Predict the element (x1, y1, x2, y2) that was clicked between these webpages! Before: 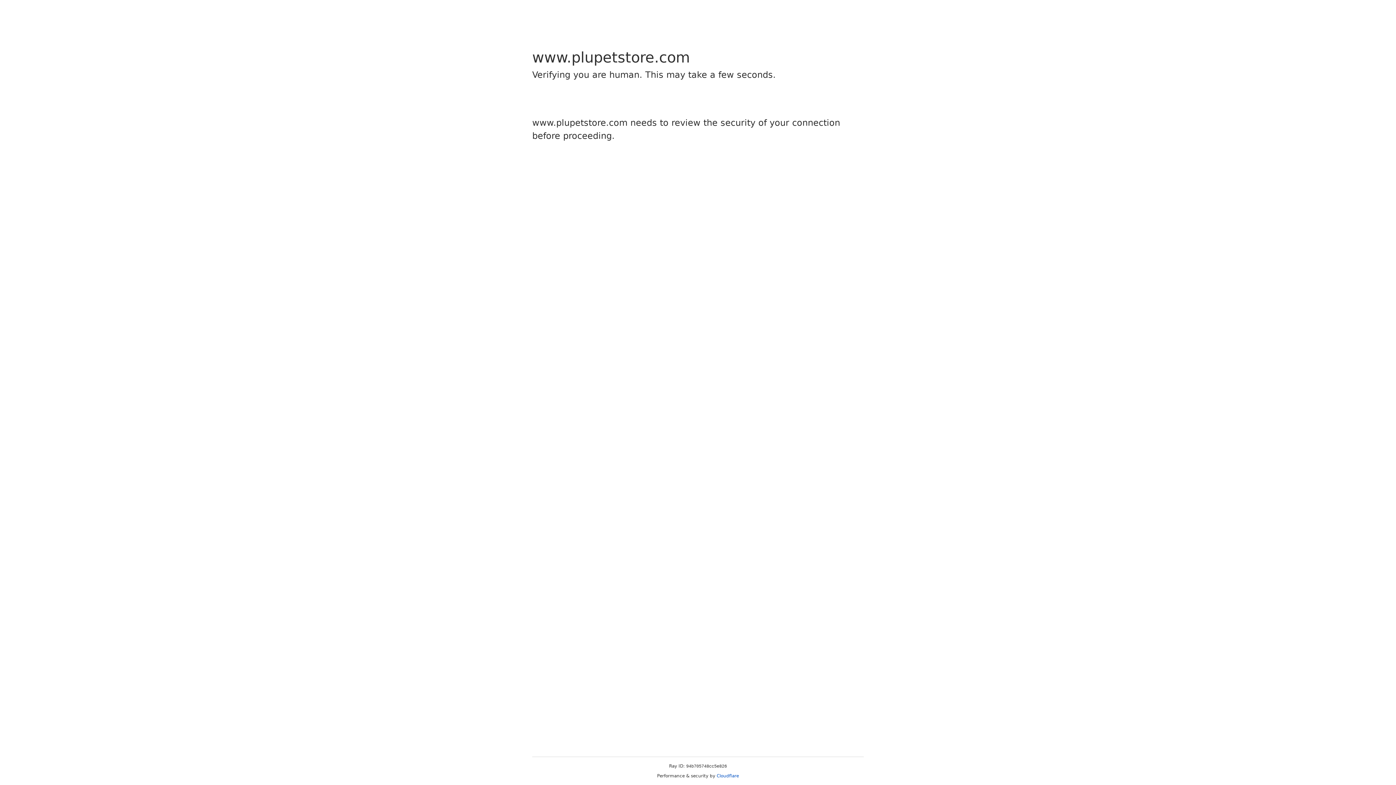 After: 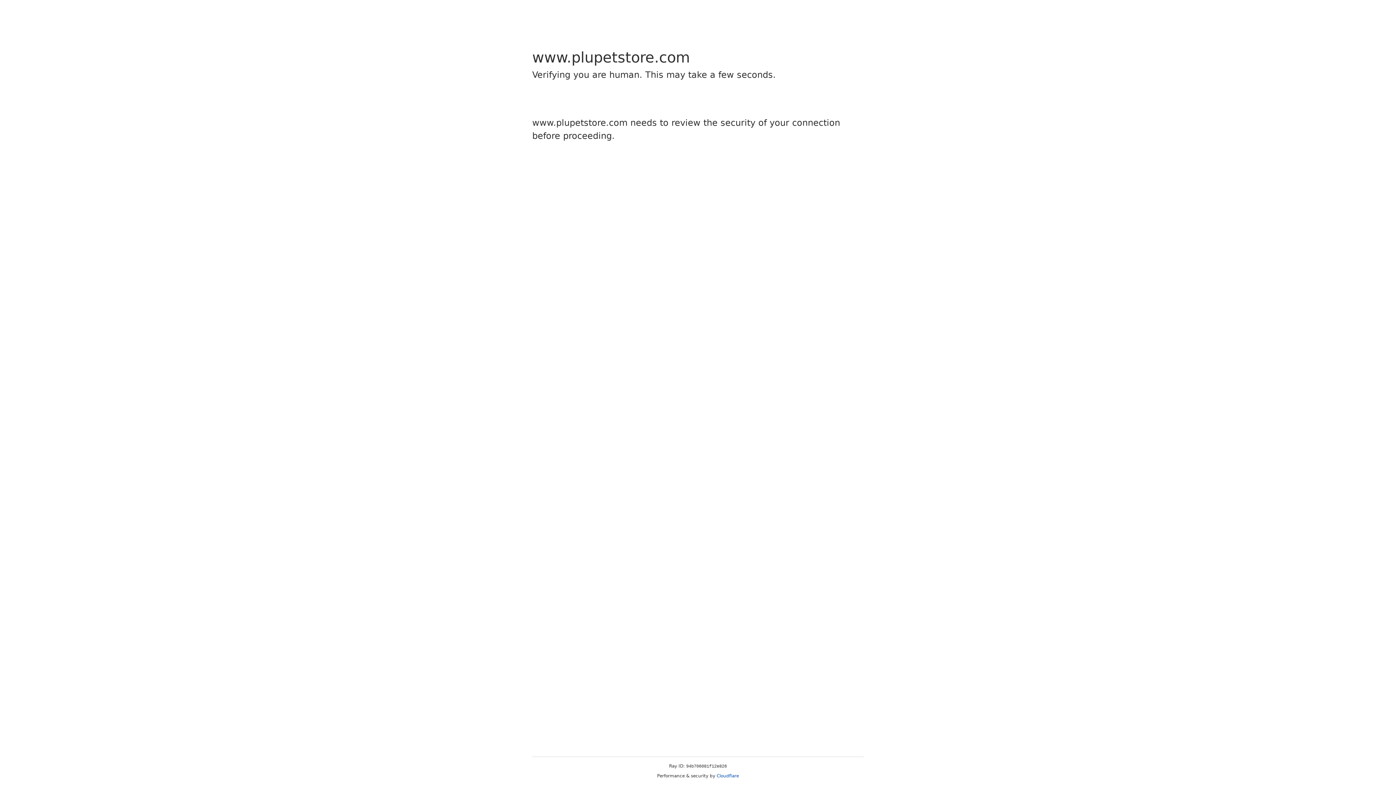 Action: label: Cloudflare bbox: (716, 773, 739, 778)